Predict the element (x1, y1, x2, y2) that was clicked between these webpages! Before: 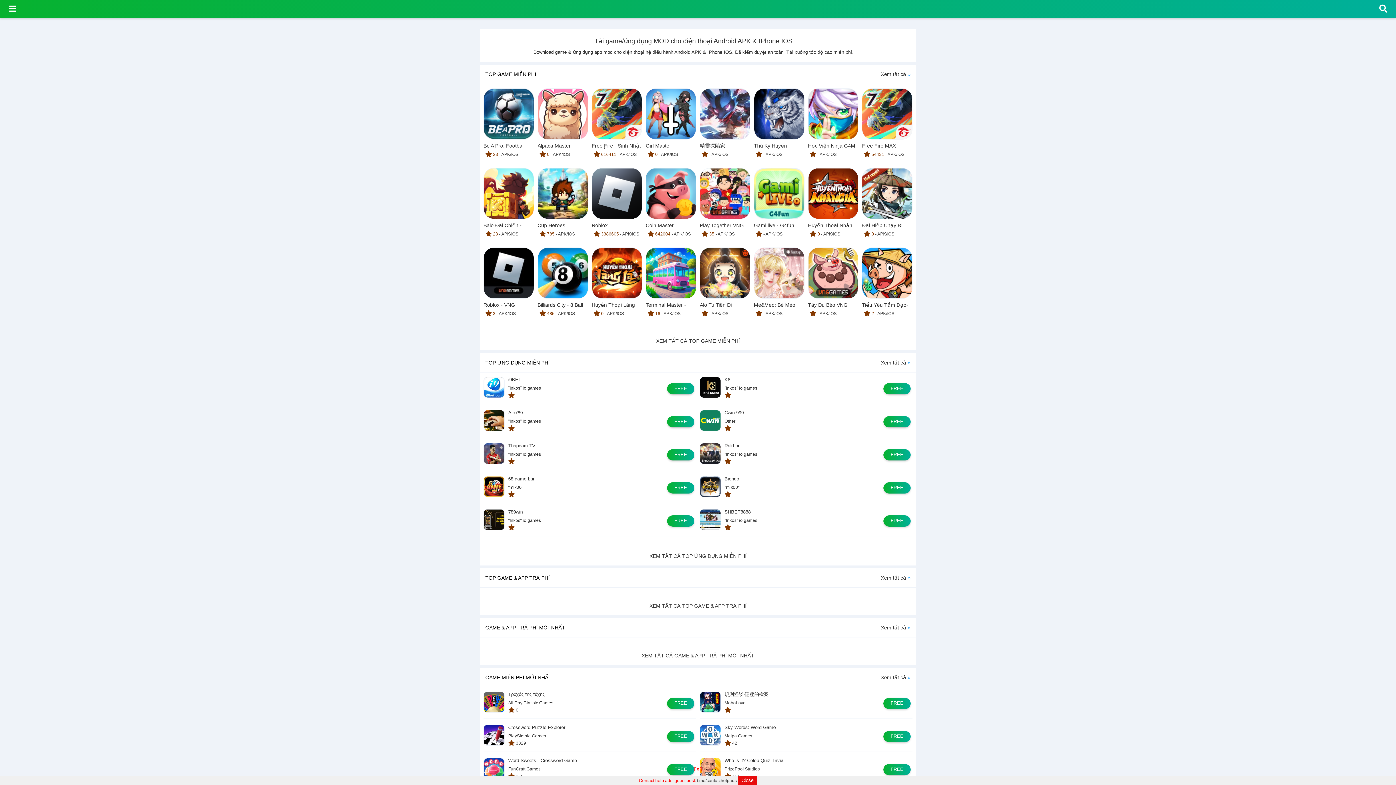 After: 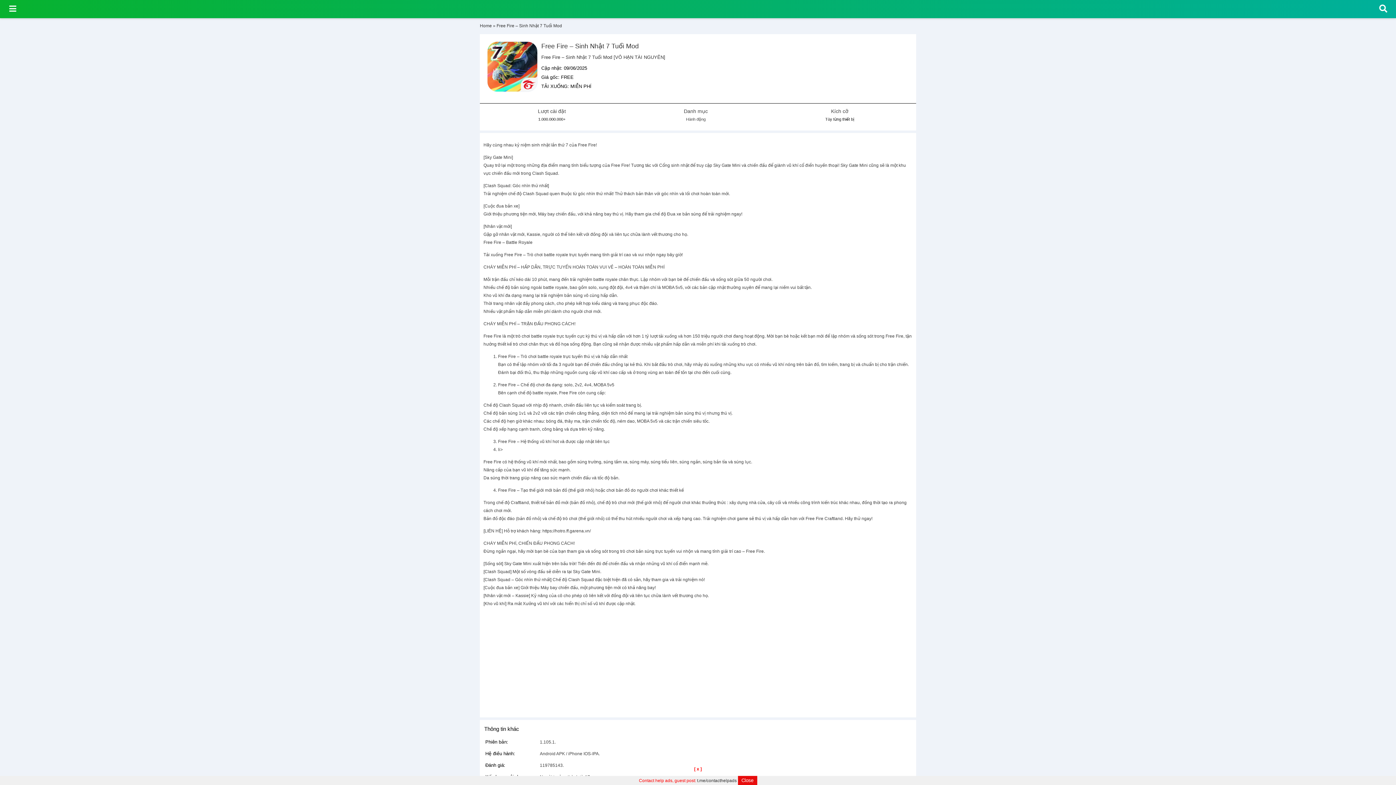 Action: bbox: (591, 88, 642, 158) label: Free Fire - Sinh Nhật 7 Tuổi
 616411 - APK/IOS